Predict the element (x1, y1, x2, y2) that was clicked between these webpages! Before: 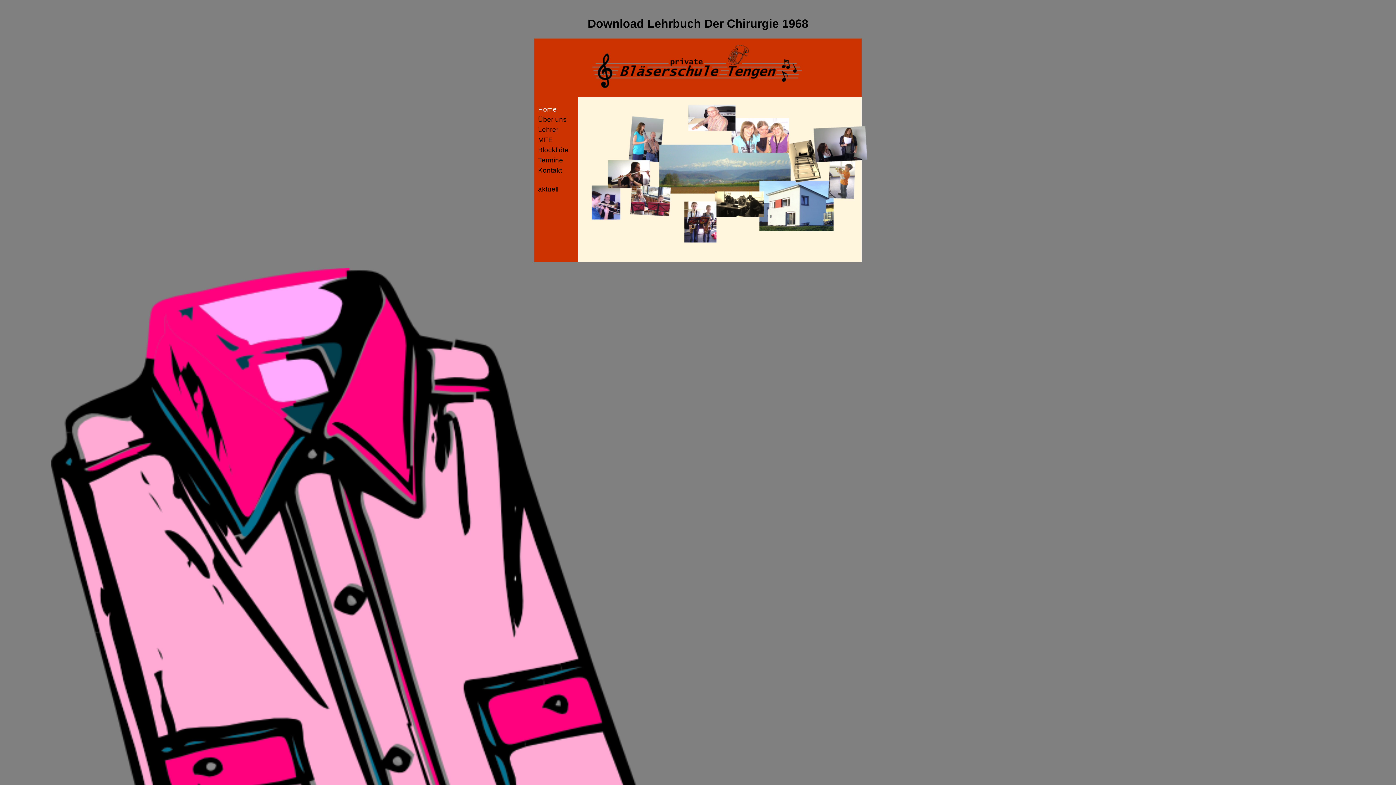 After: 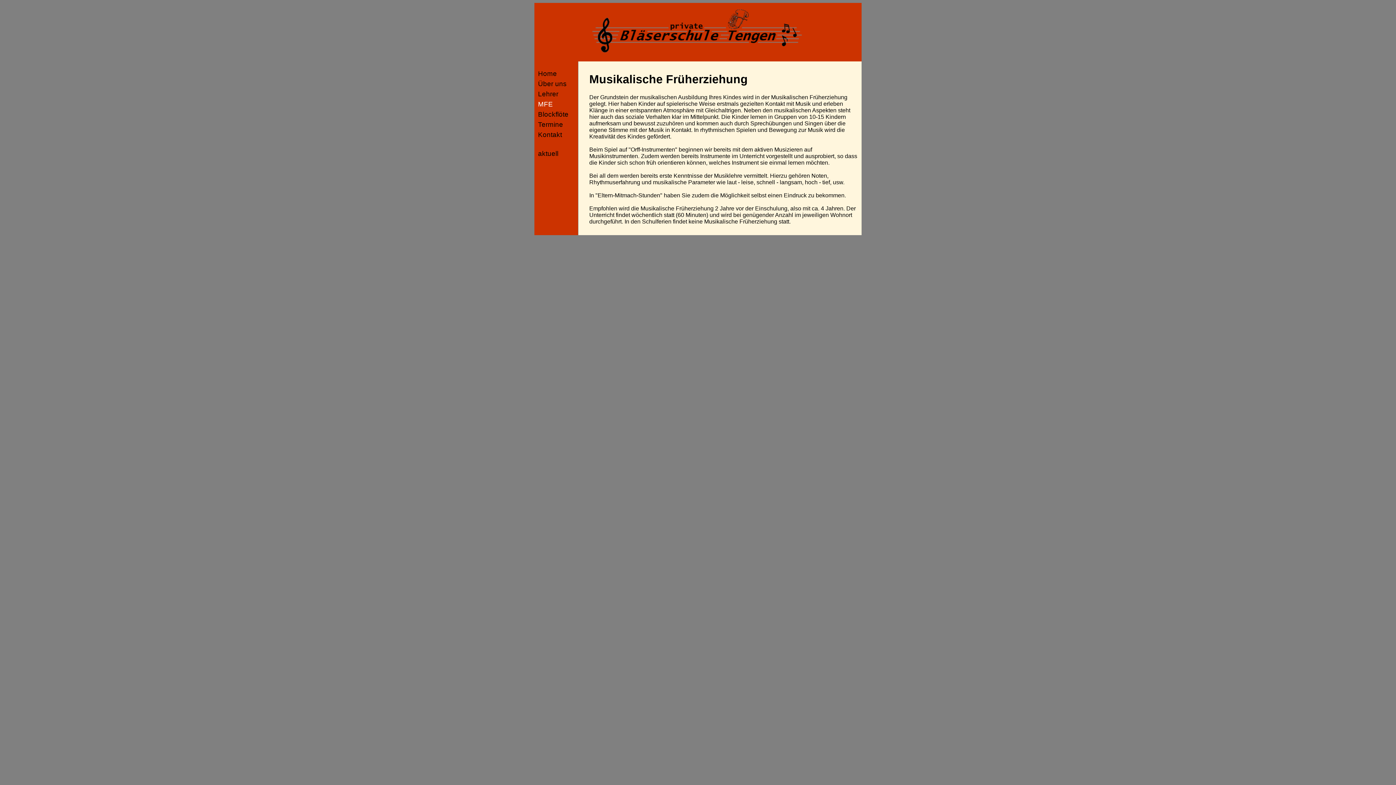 Action: bbox: (538, 135, 553, 143) label: MFE